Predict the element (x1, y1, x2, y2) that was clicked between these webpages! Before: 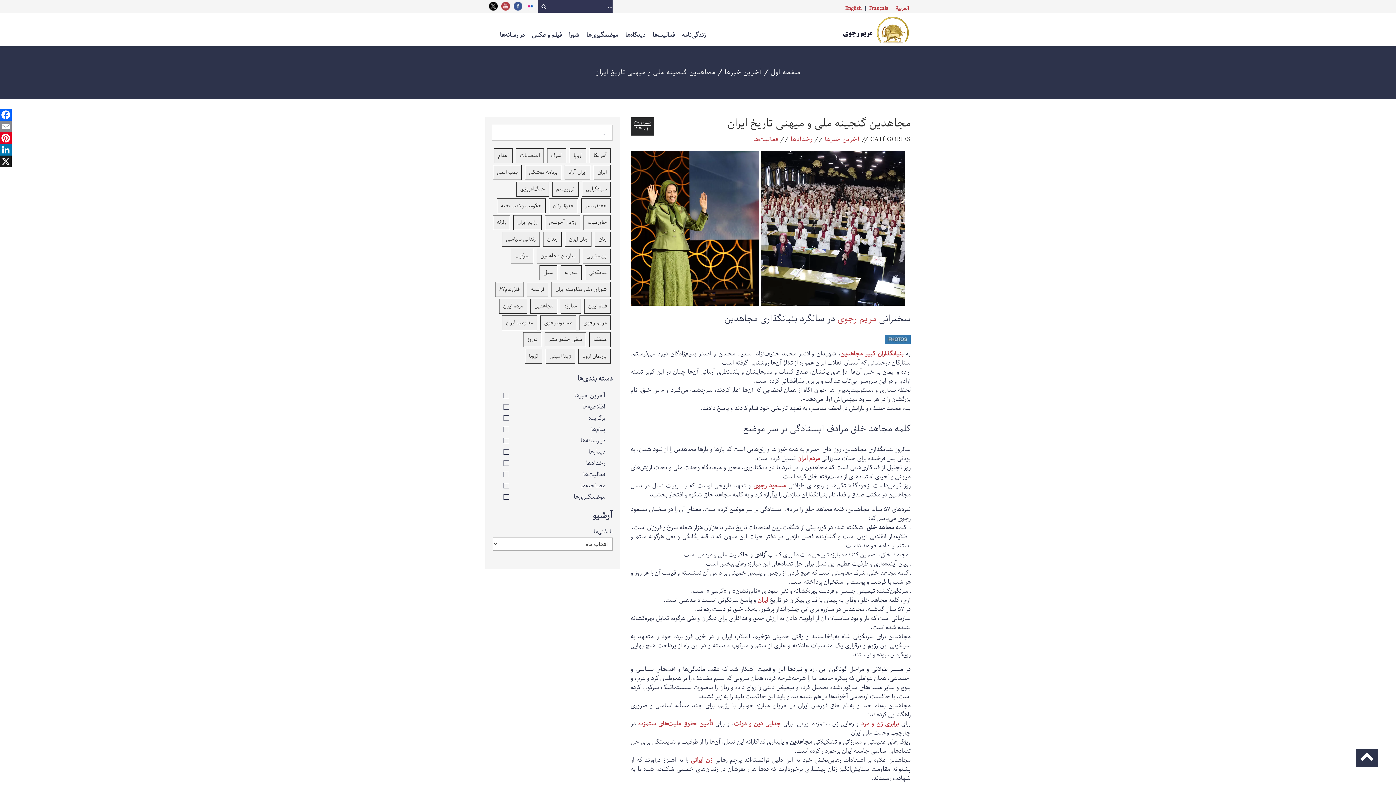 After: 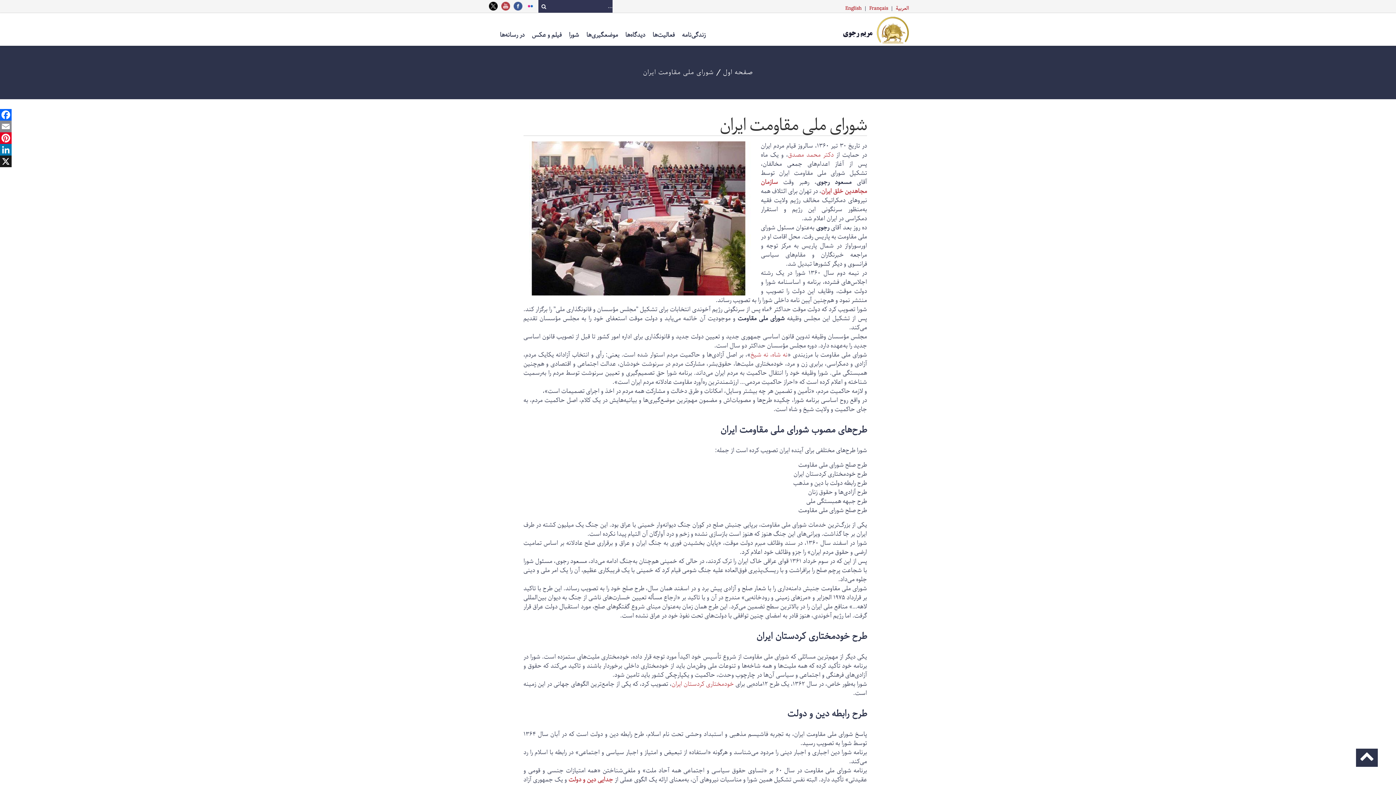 Action: bbox: (565, 20, 582, 42) label: شورا